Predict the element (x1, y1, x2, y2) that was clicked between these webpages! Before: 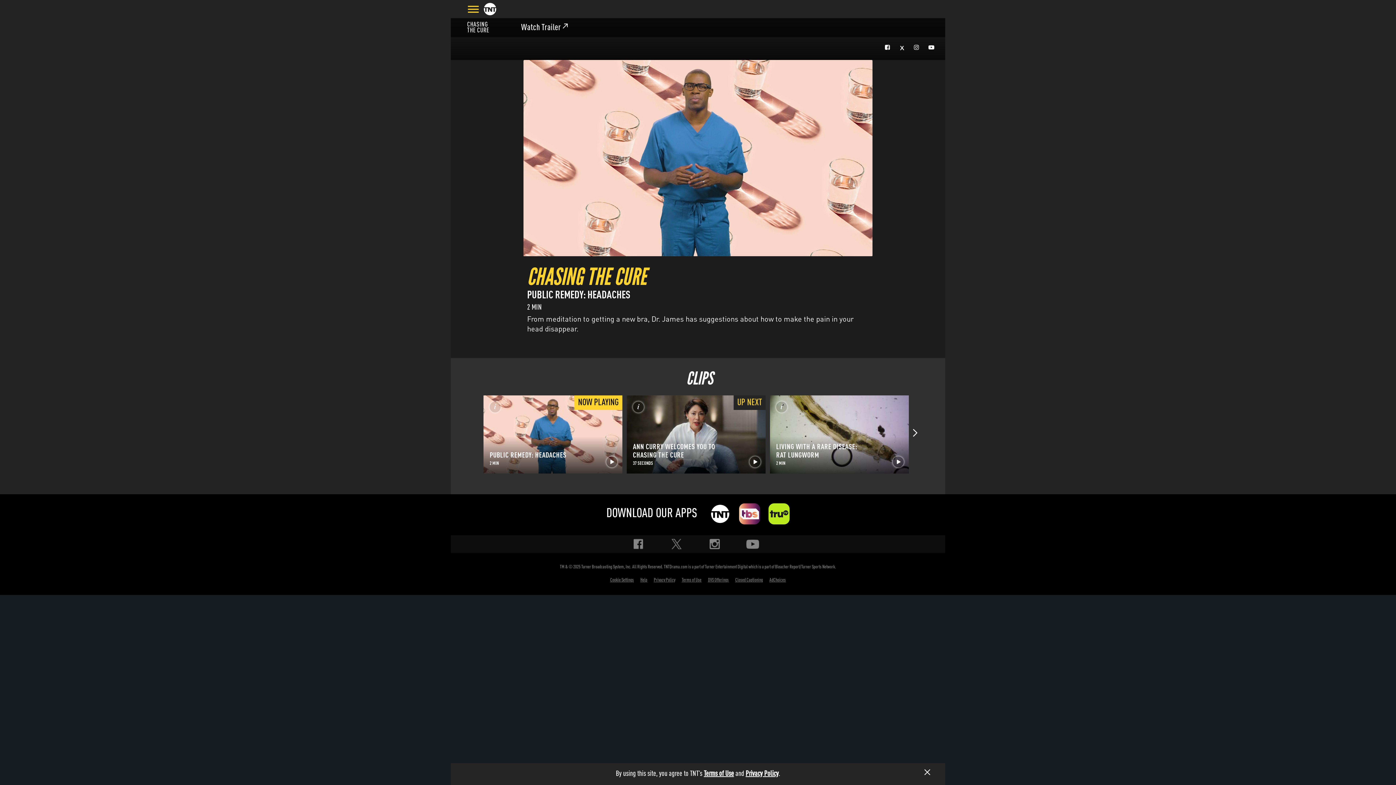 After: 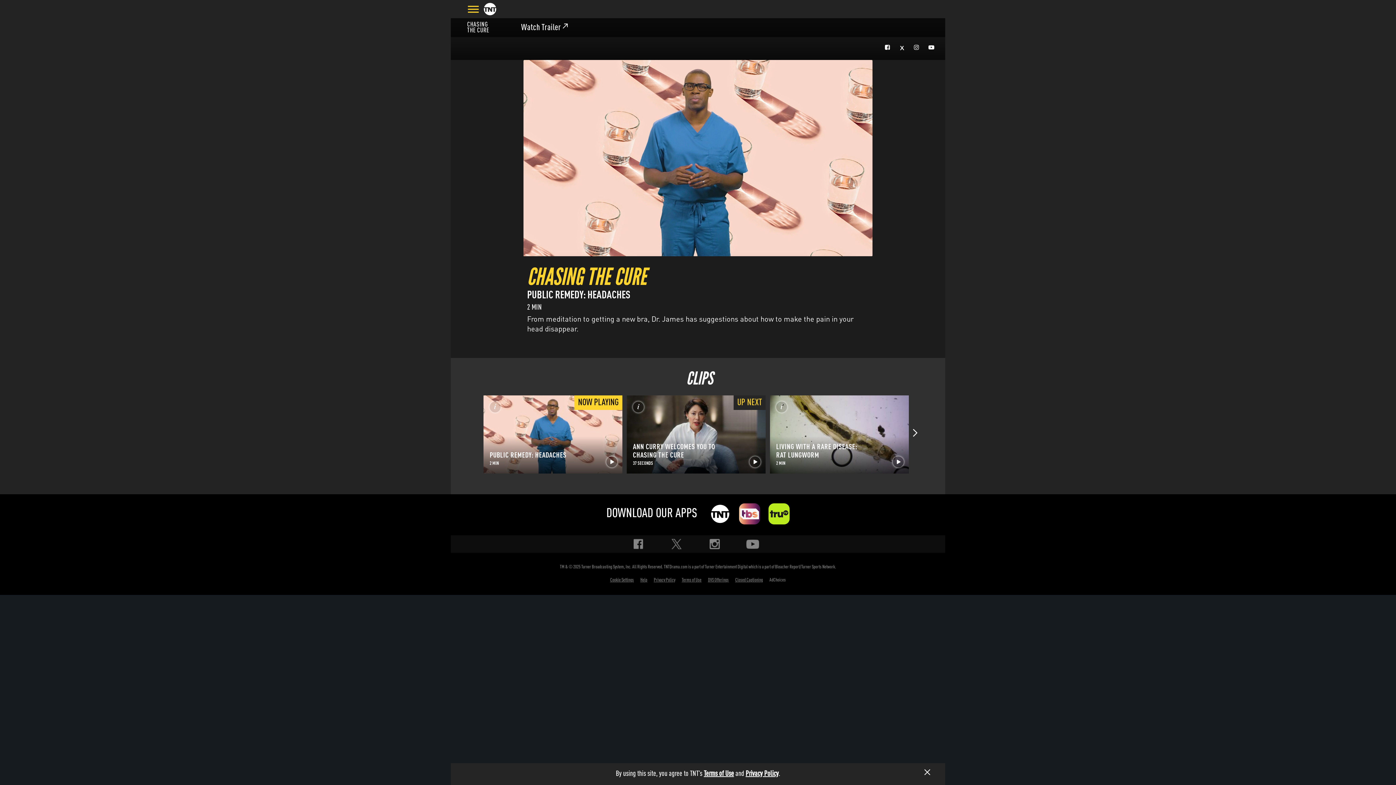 Action: bbox: (769, 578, 786, 582) label: AdChoices